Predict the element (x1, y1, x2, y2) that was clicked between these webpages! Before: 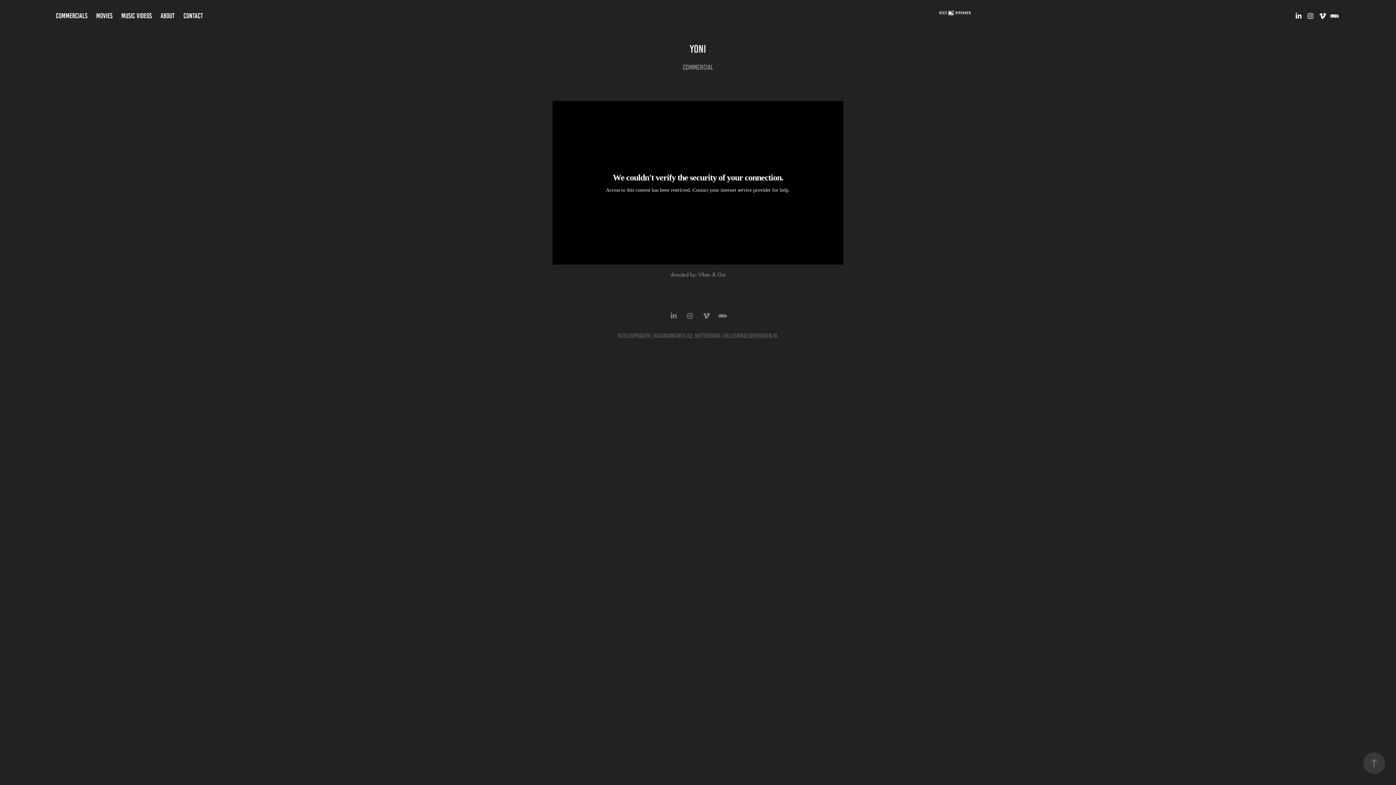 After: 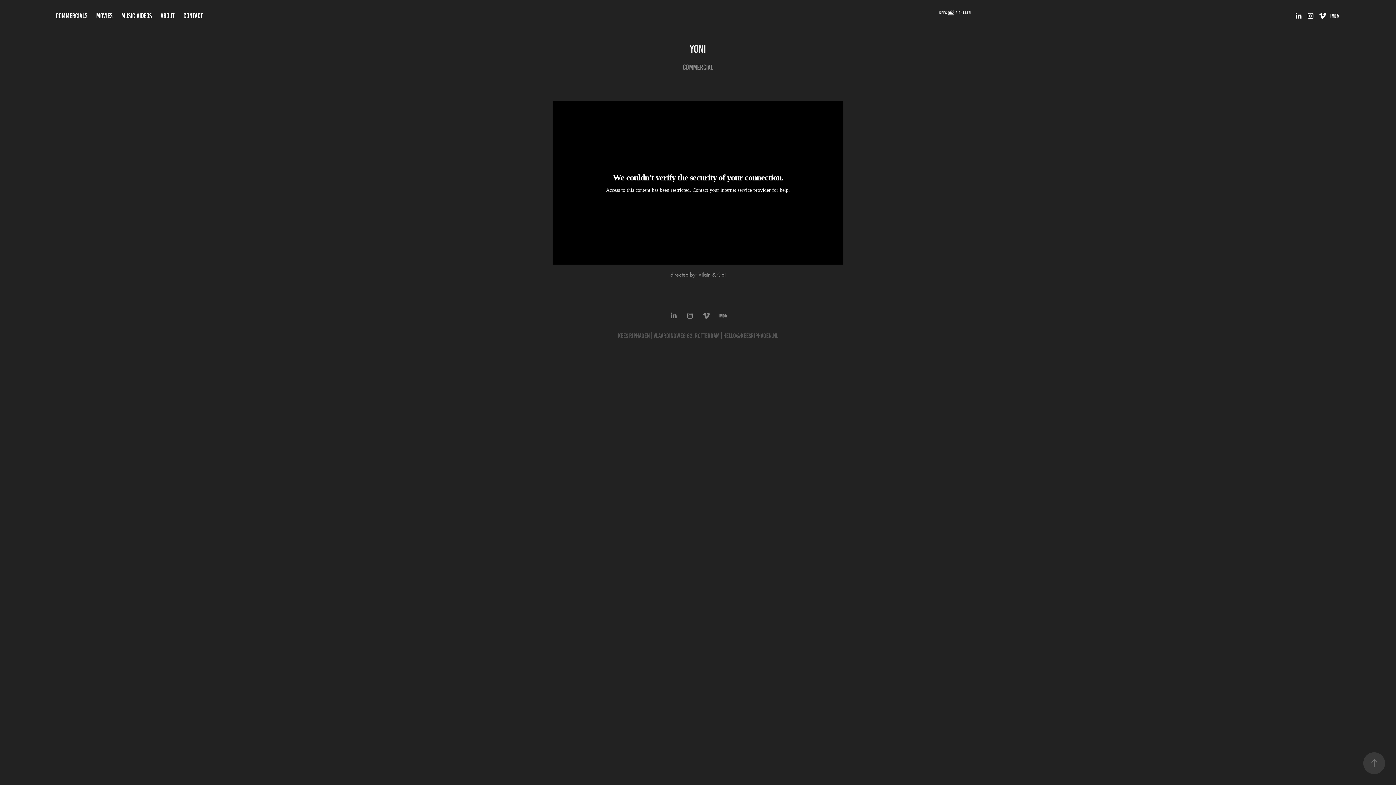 Action: bbox: (1293, 10, 1304, 21)